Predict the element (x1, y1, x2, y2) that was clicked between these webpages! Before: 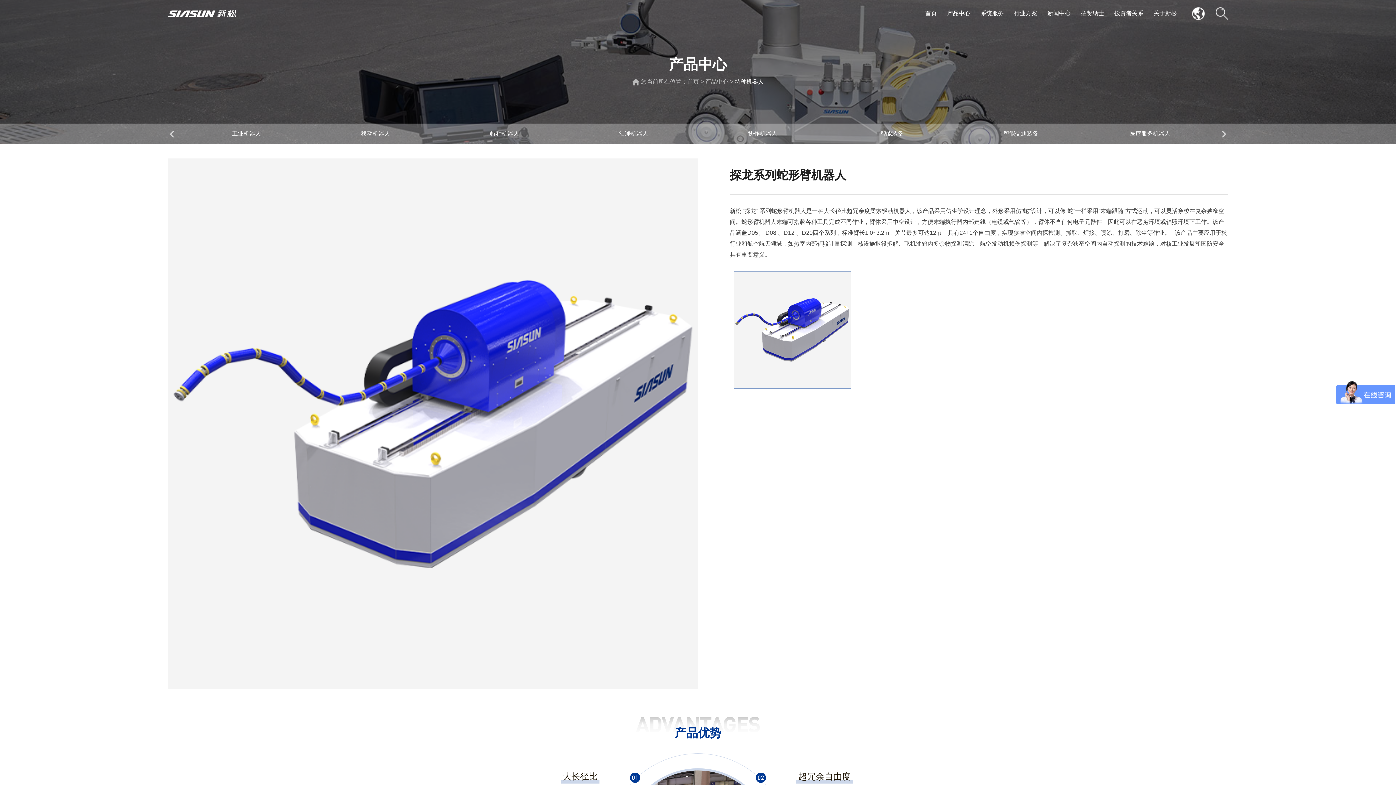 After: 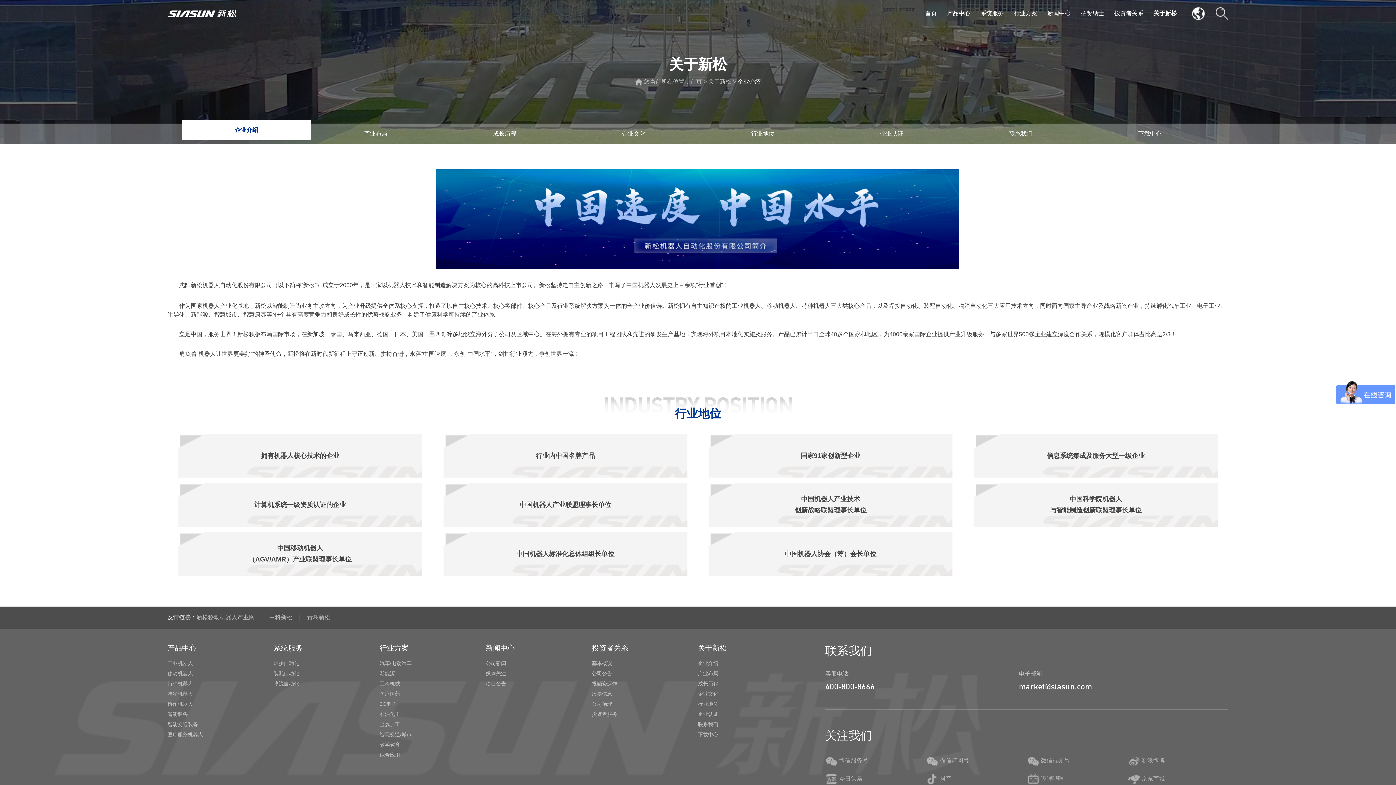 Action: bbox: (1153, 9, 1177, 26) label: 关于新松